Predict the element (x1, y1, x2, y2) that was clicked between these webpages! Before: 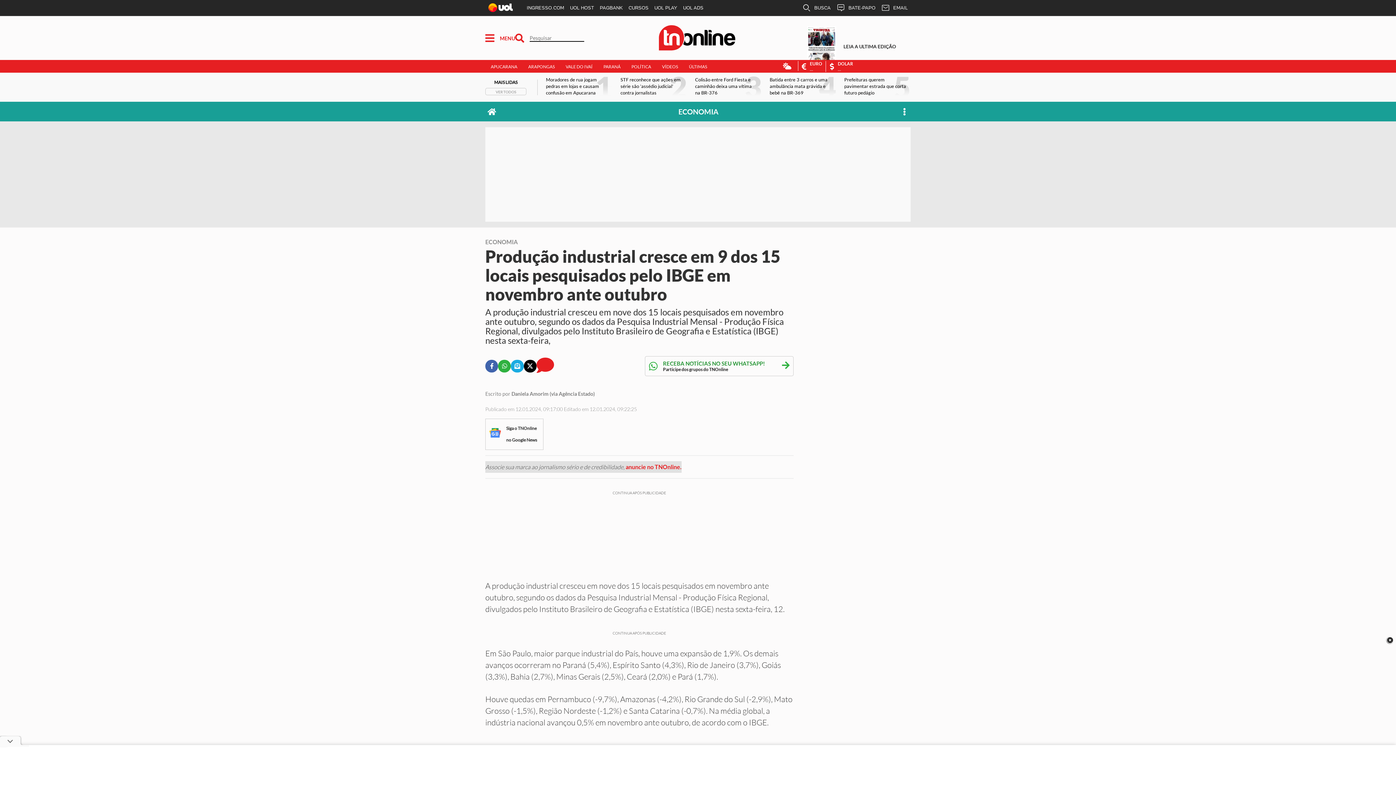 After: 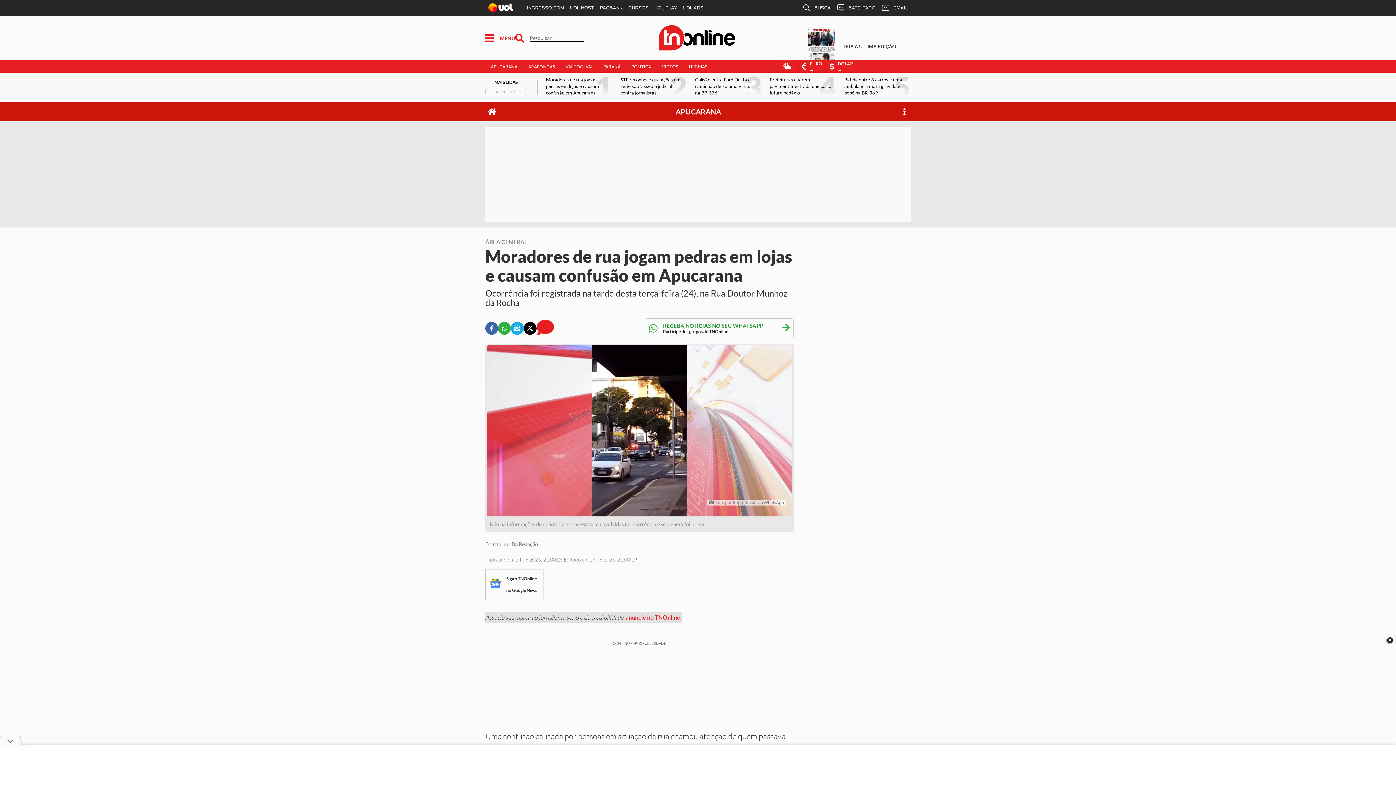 Action: bbox: (544, 76, 618, 98) label: Moradores de rua jogam pedras em lojas e causam confusão em Apucarana